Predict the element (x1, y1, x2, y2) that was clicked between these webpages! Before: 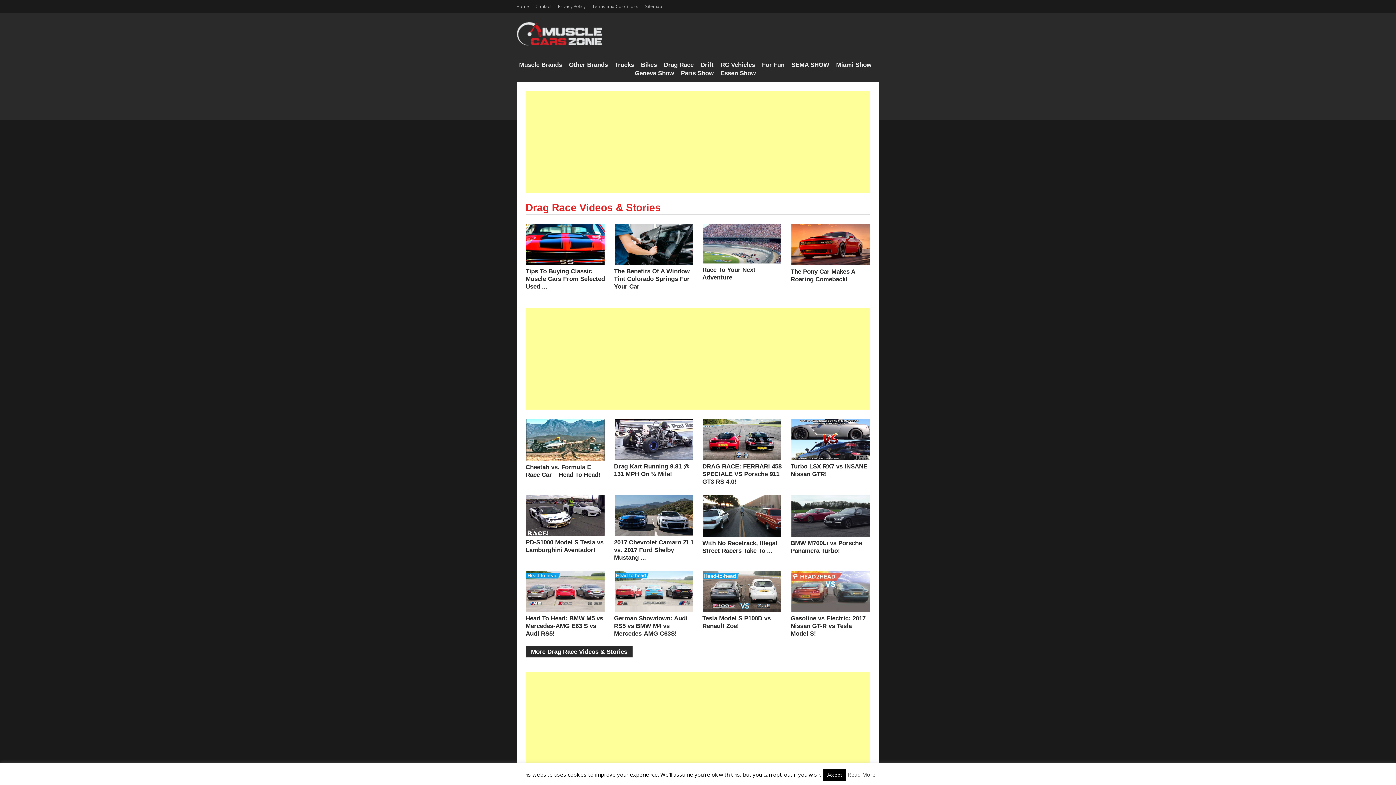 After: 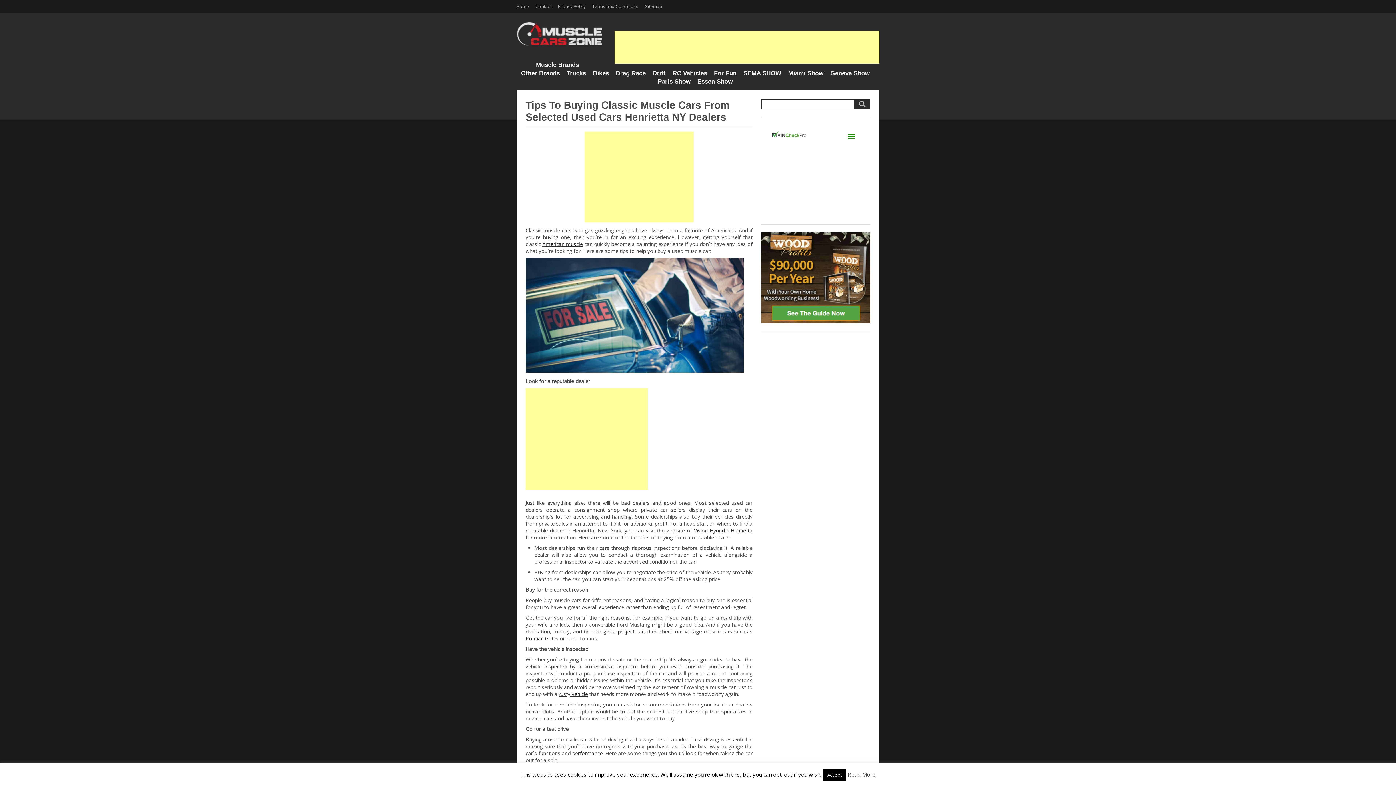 Action: bbox: (526, 224, 604, 265)